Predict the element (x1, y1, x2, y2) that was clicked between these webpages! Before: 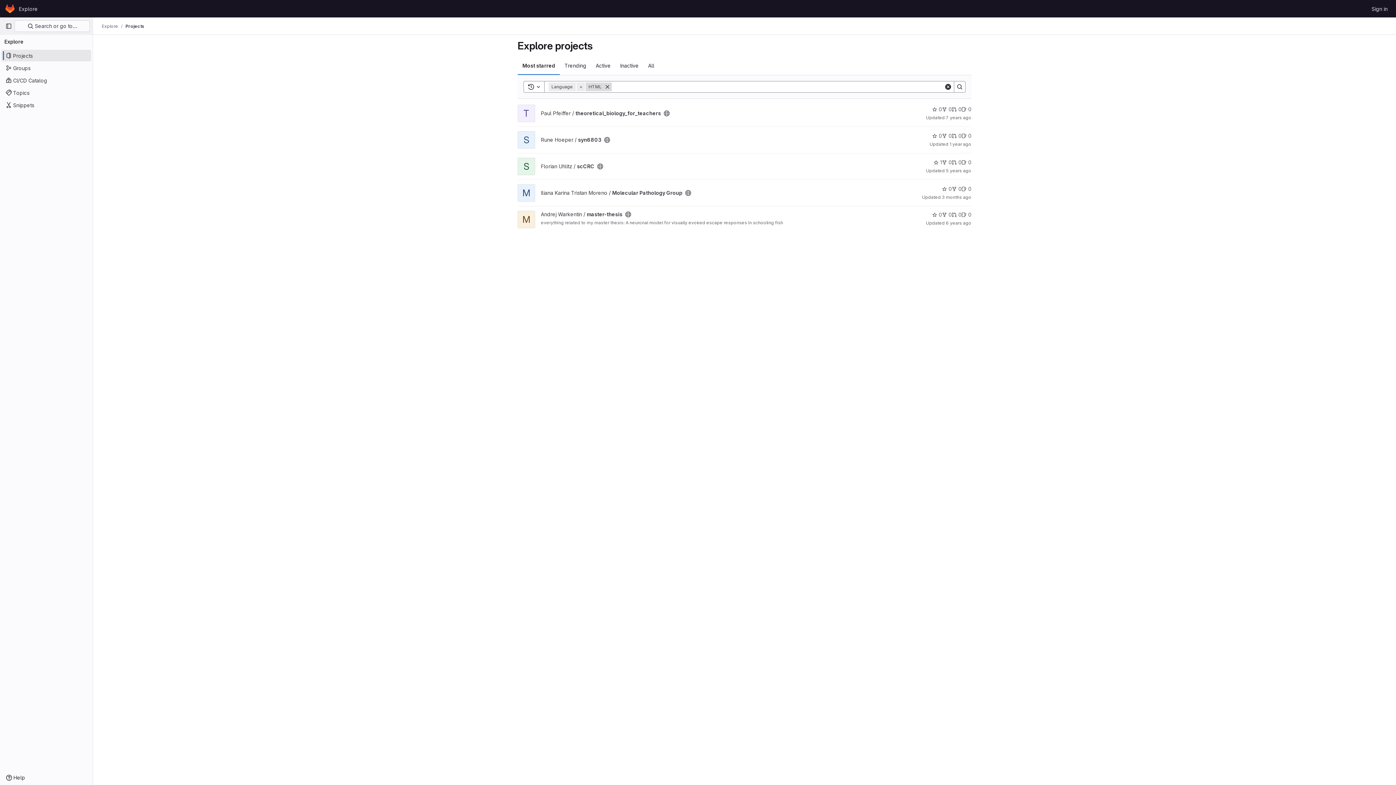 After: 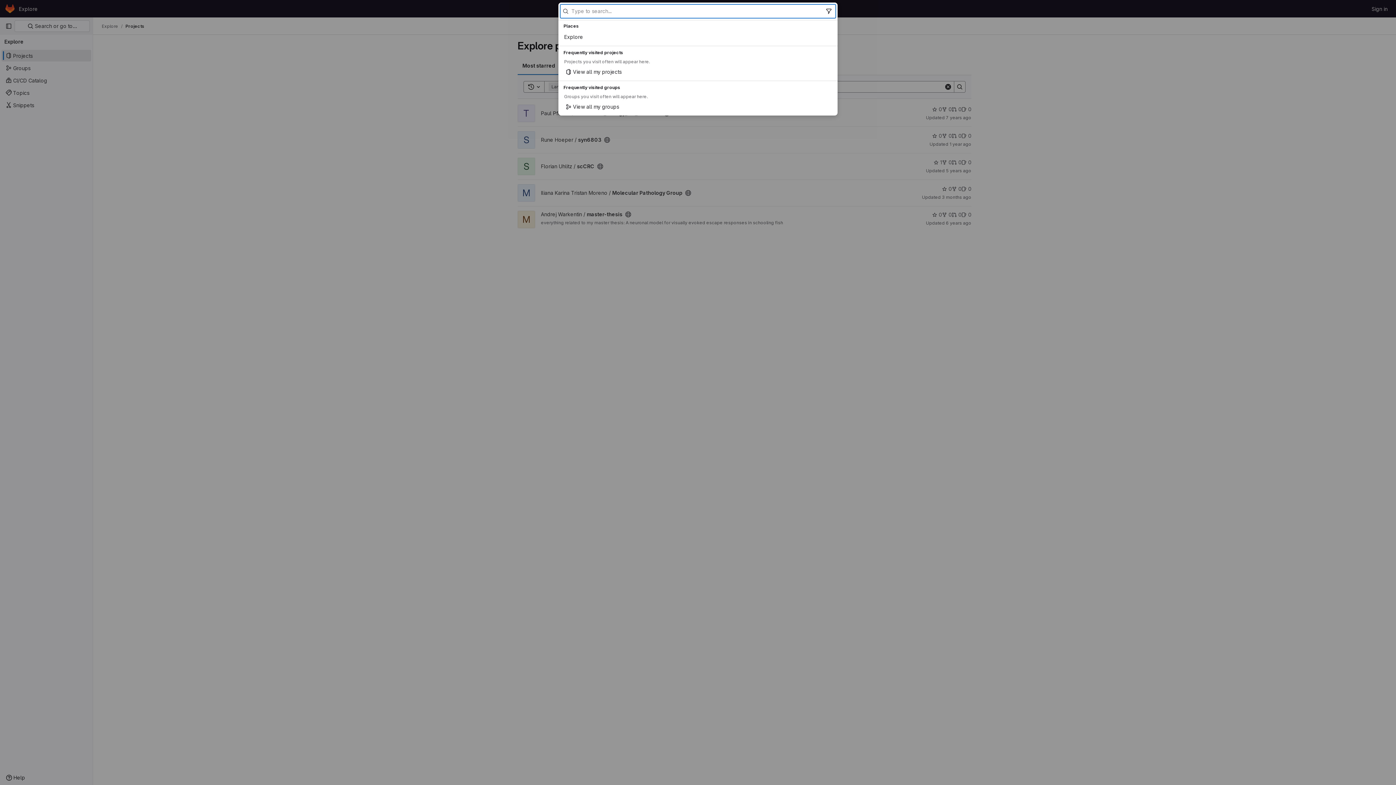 Action: bbox: (14, 20, 89, 32) label:  Search or go to…